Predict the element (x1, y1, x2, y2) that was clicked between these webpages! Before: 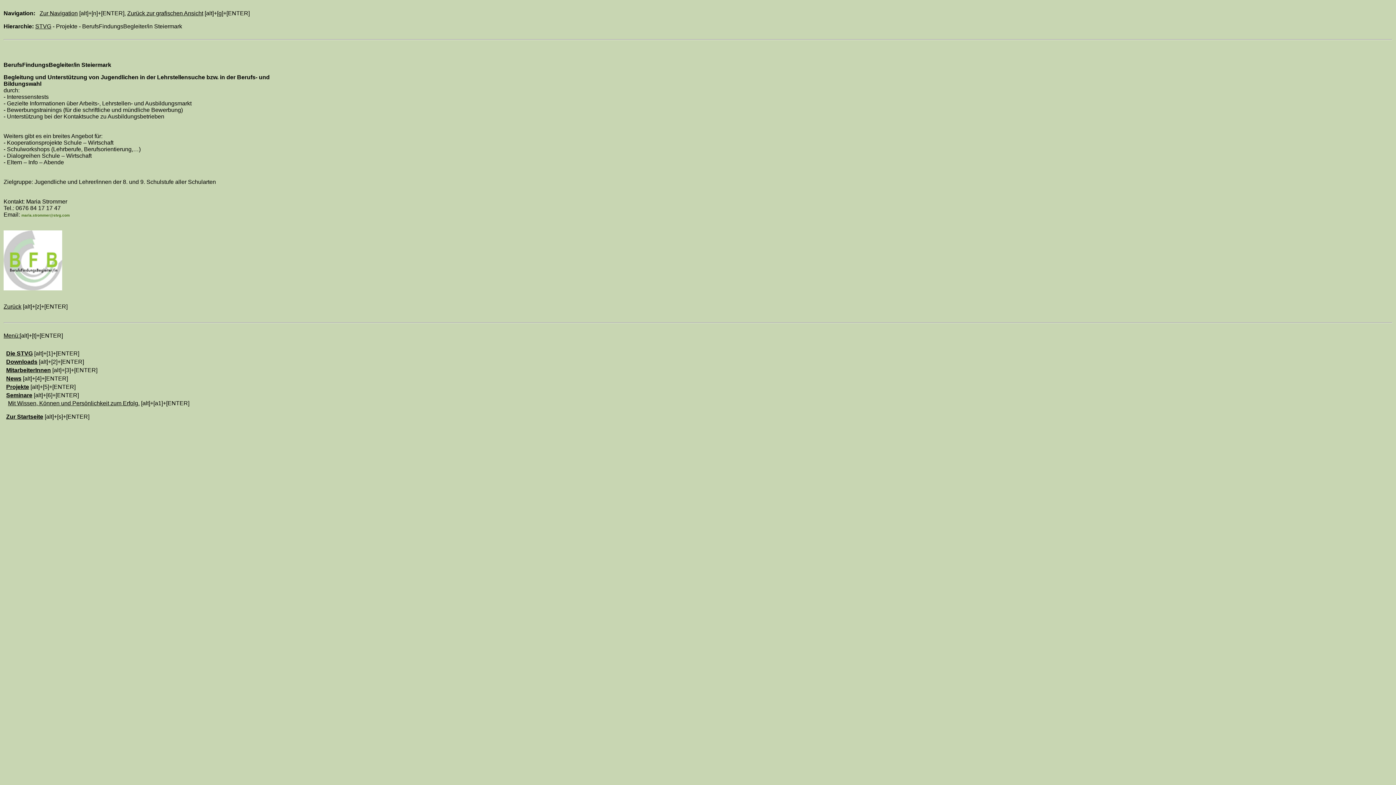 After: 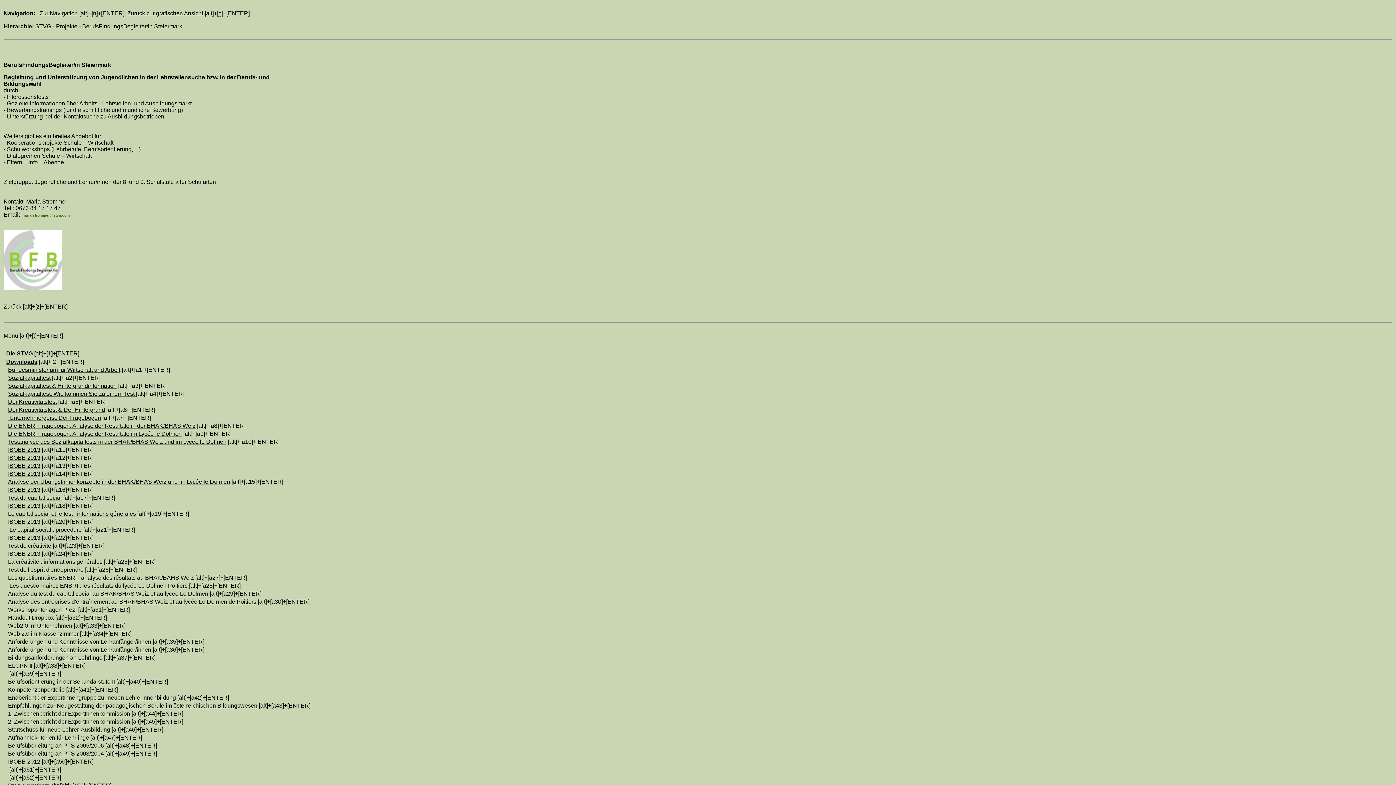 Action: bbox: (0, 358, 6, 365)